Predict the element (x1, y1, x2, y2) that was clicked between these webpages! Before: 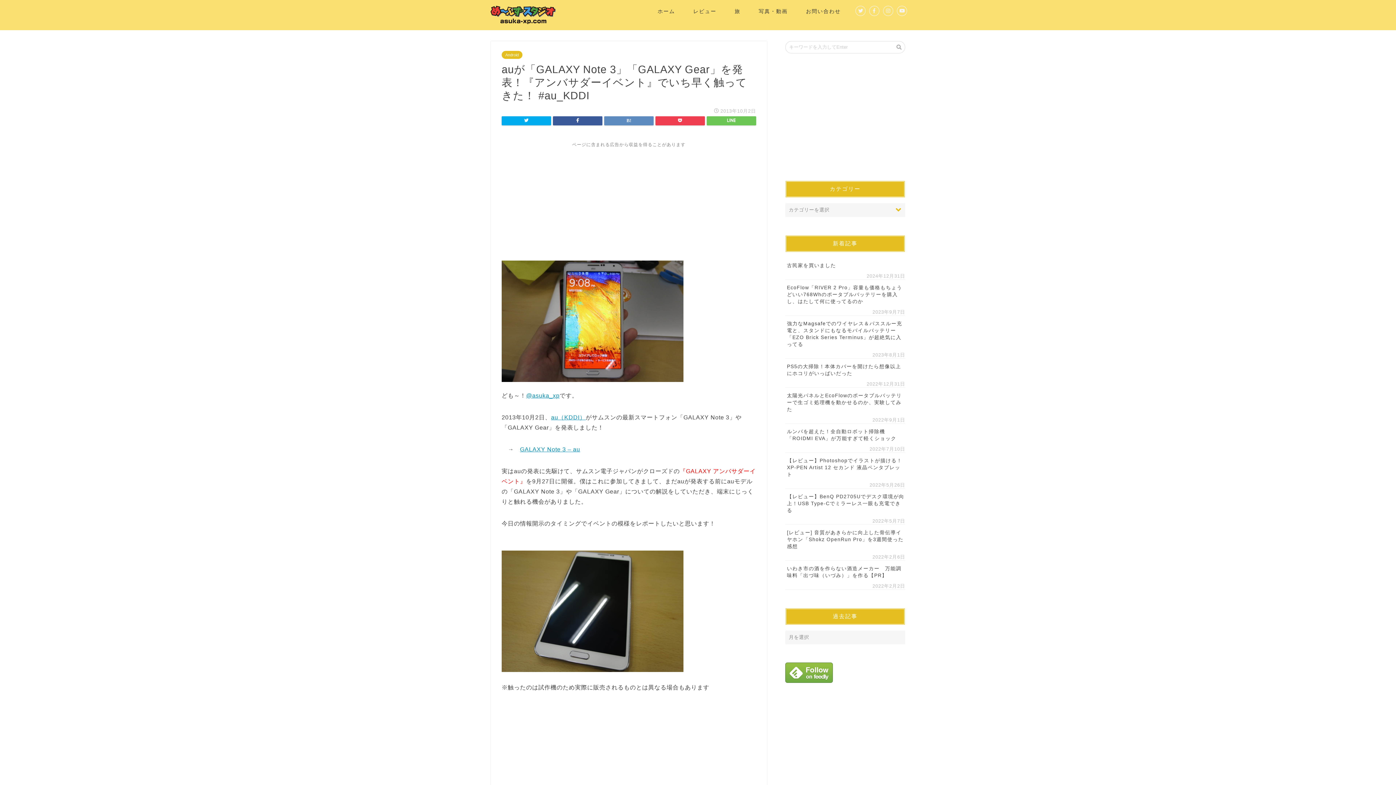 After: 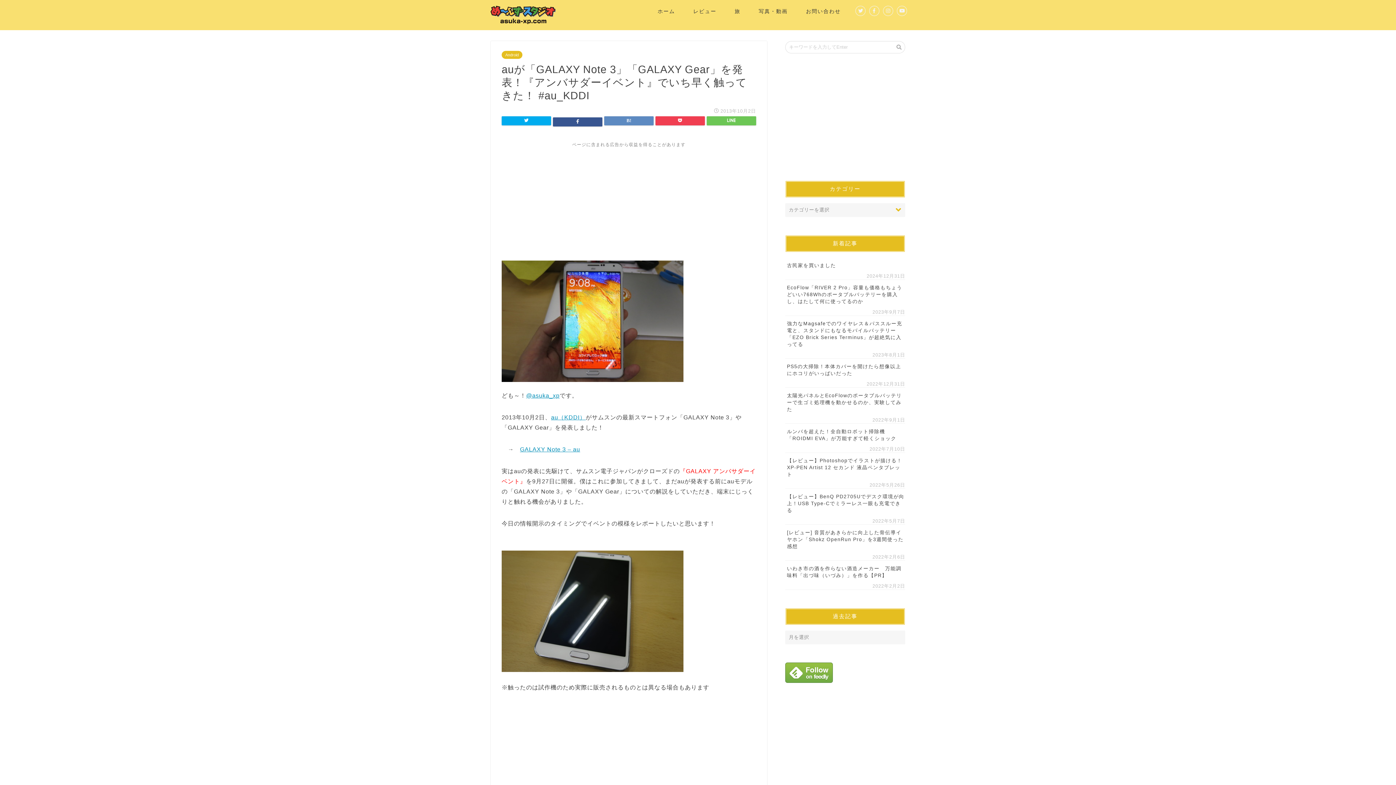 Action: bbox: (553, 116, 602, 125)